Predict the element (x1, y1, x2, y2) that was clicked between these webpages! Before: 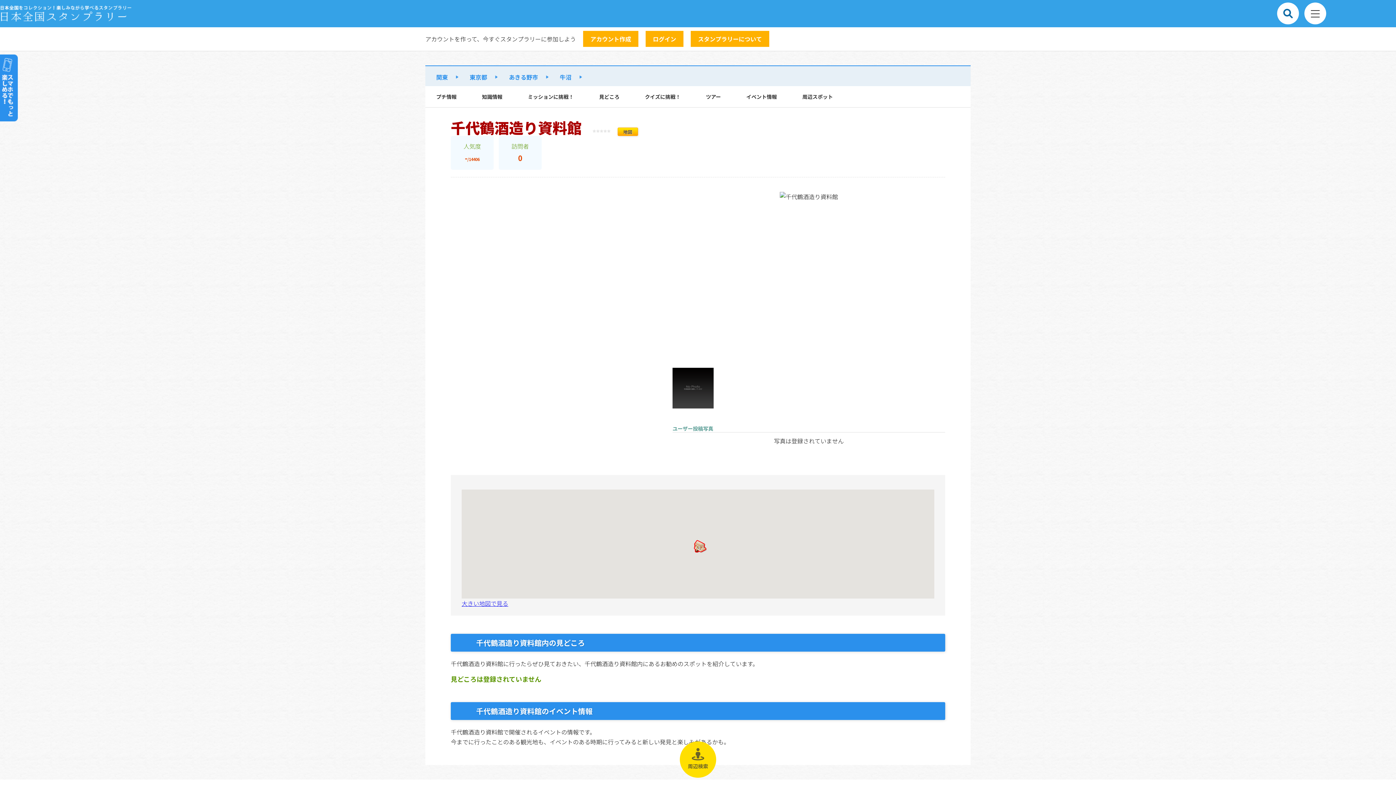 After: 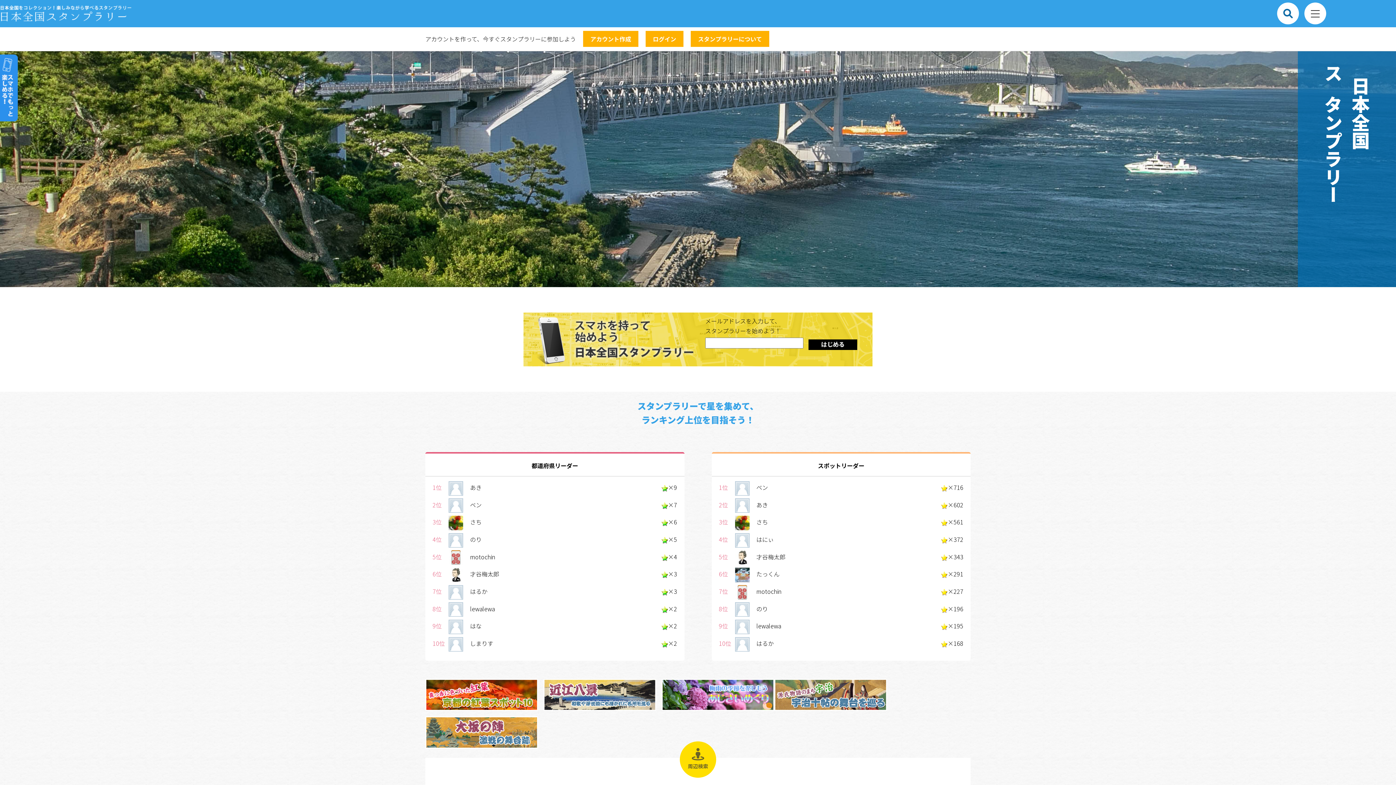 Action: bbox: (0, 13, 138, 21)